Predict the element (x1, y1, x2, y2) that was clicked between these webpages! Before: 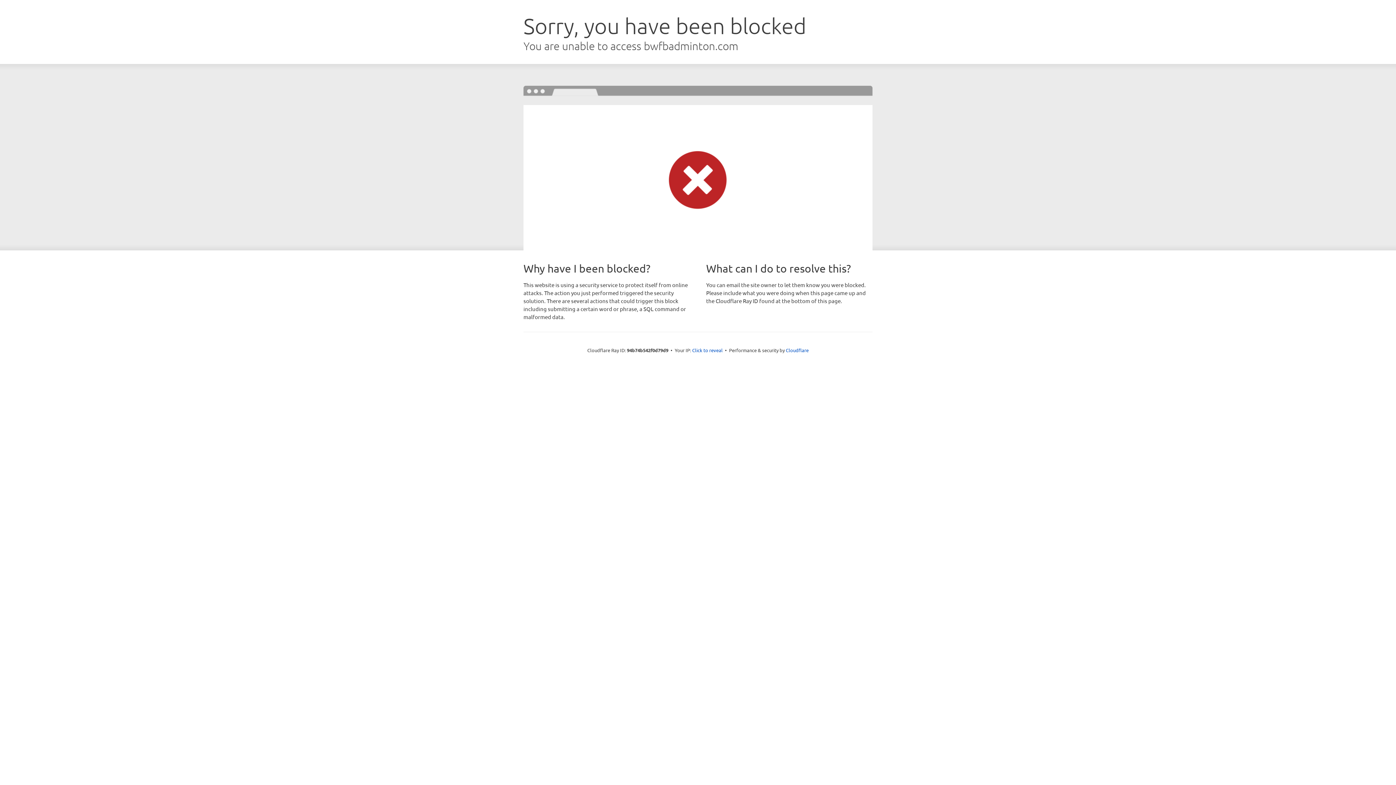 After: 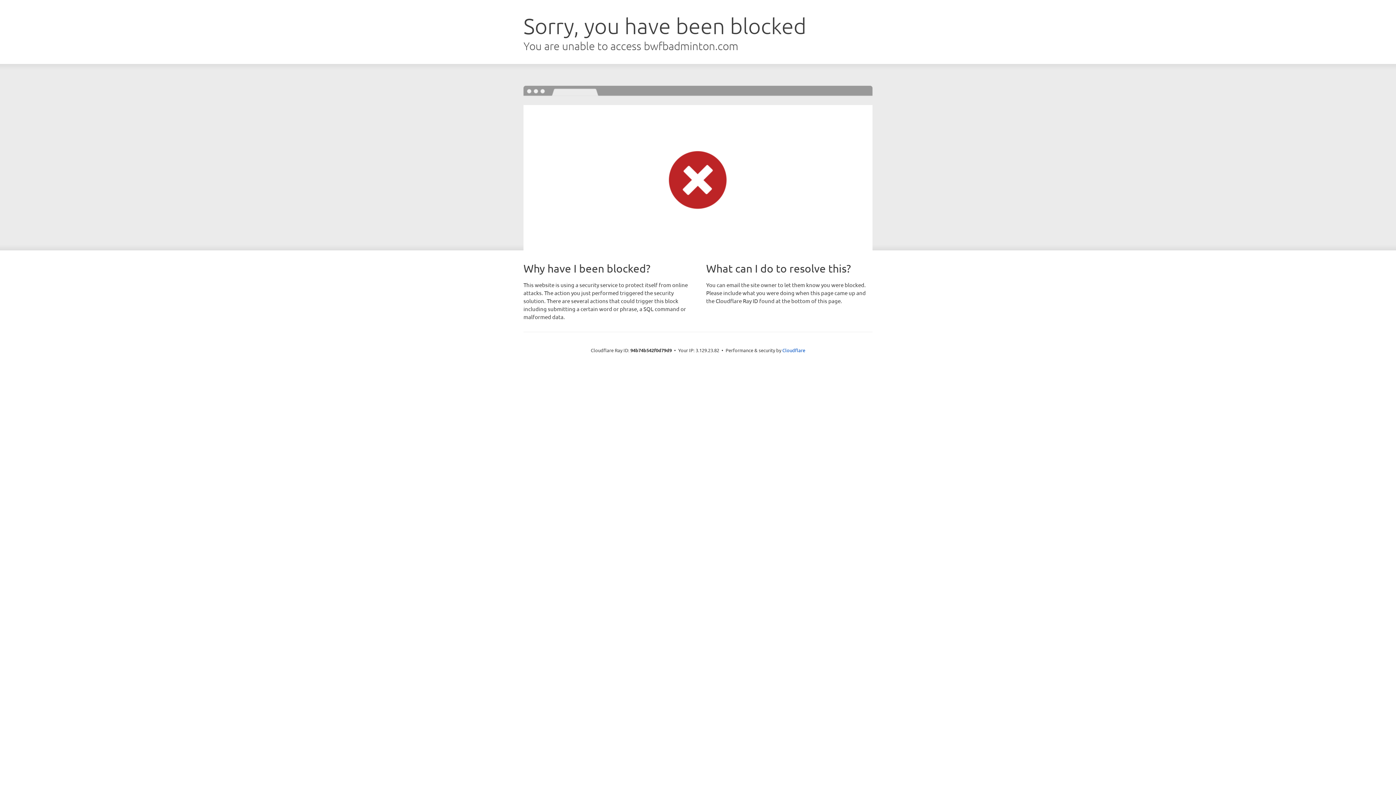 Action: bbox: (692, 346, 722, 353) label: Click to reveal